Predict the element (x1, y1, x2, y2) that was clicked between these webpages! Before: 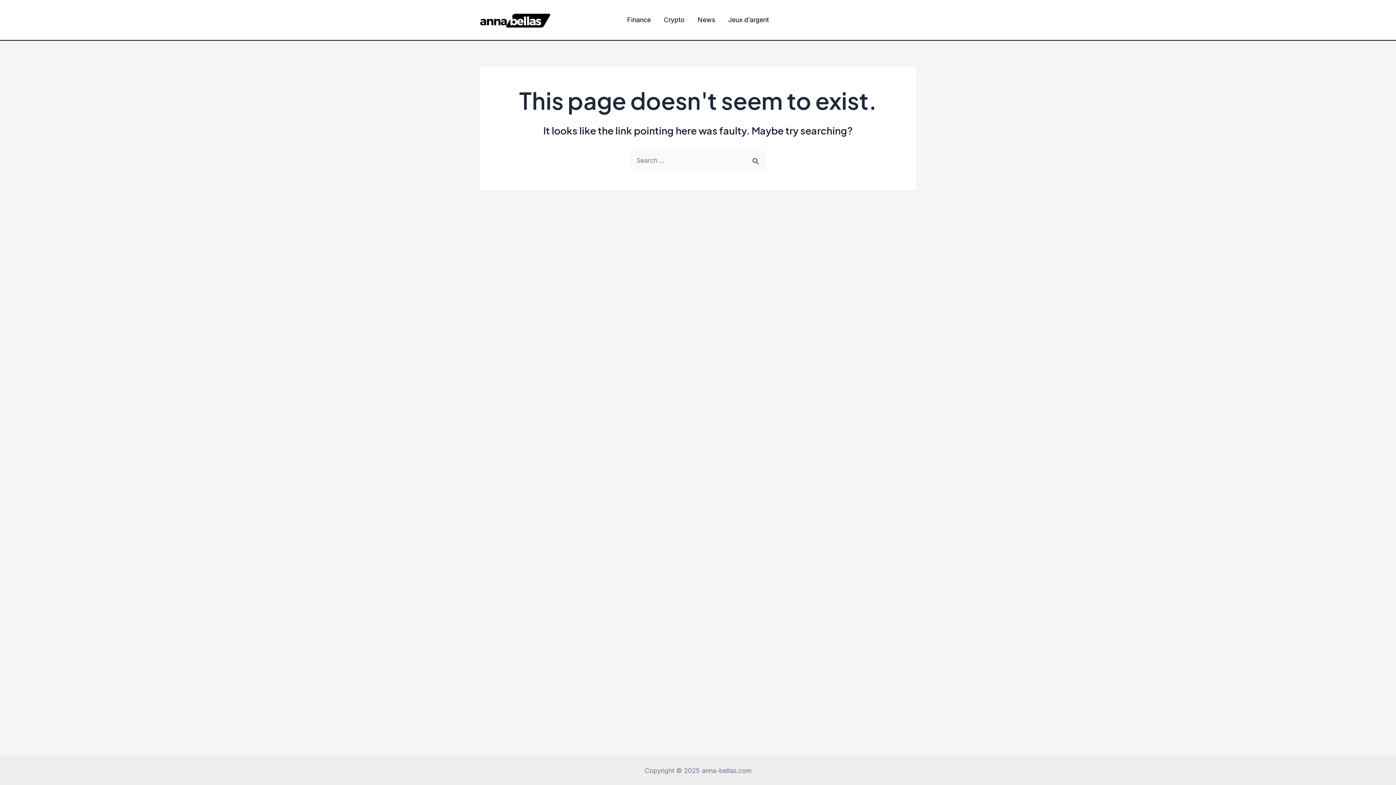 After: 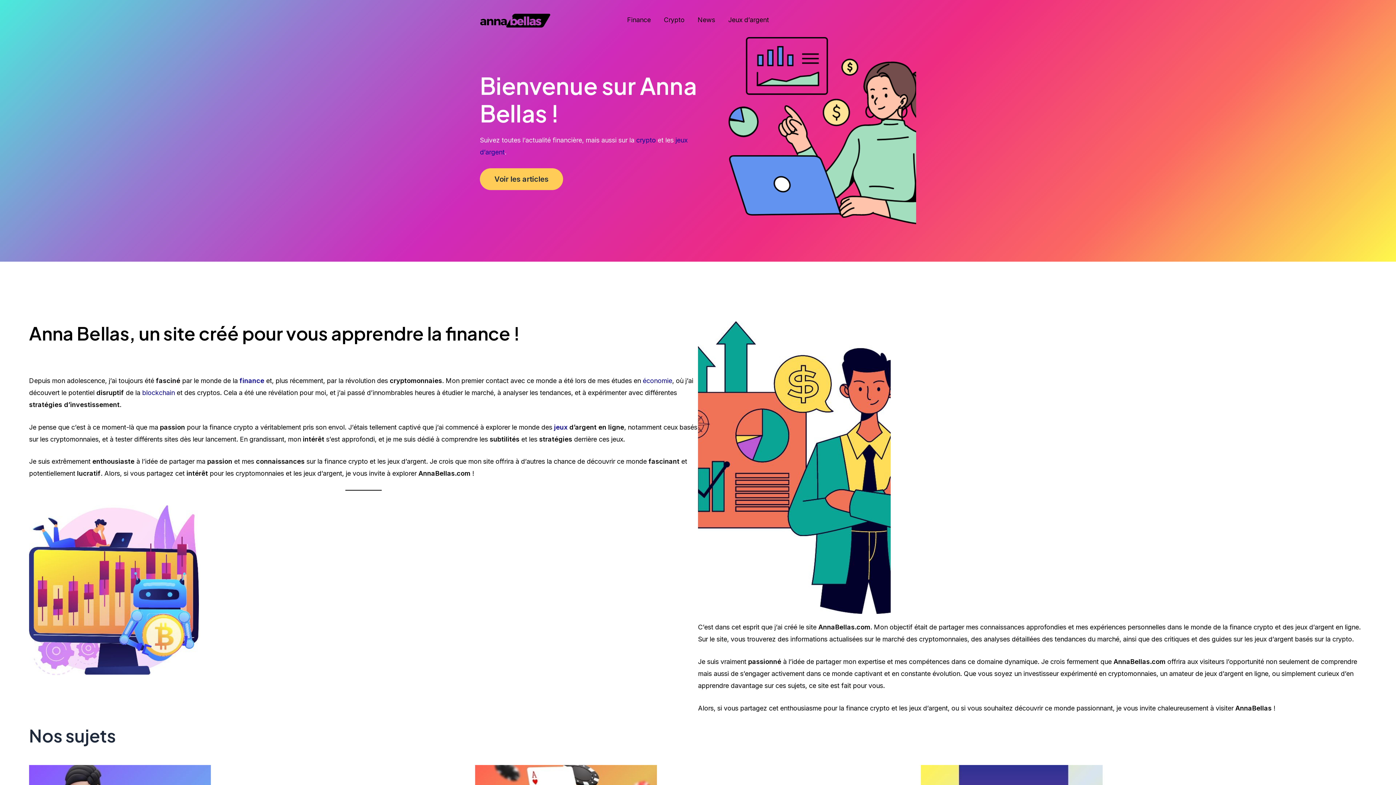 Action: bbox: (480, 15, 551, 23)